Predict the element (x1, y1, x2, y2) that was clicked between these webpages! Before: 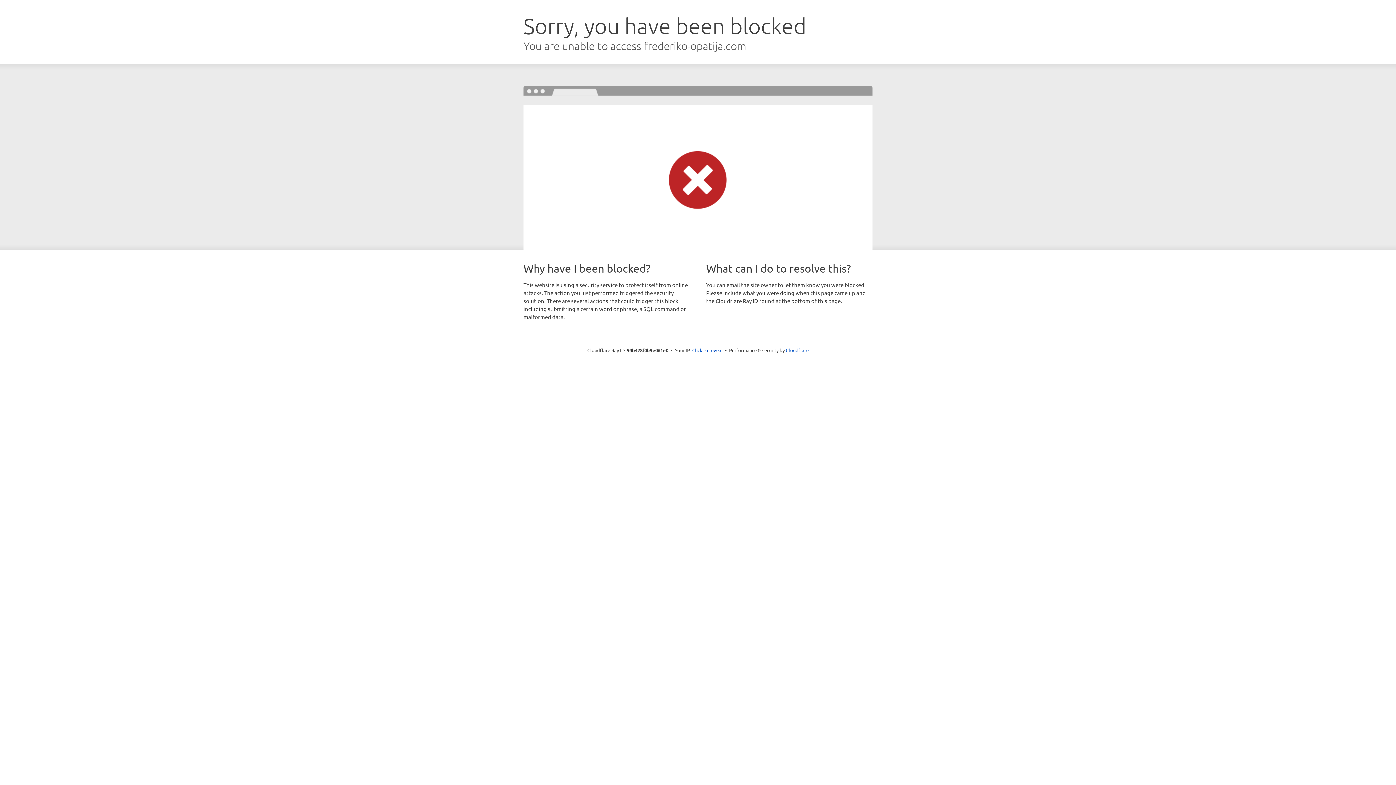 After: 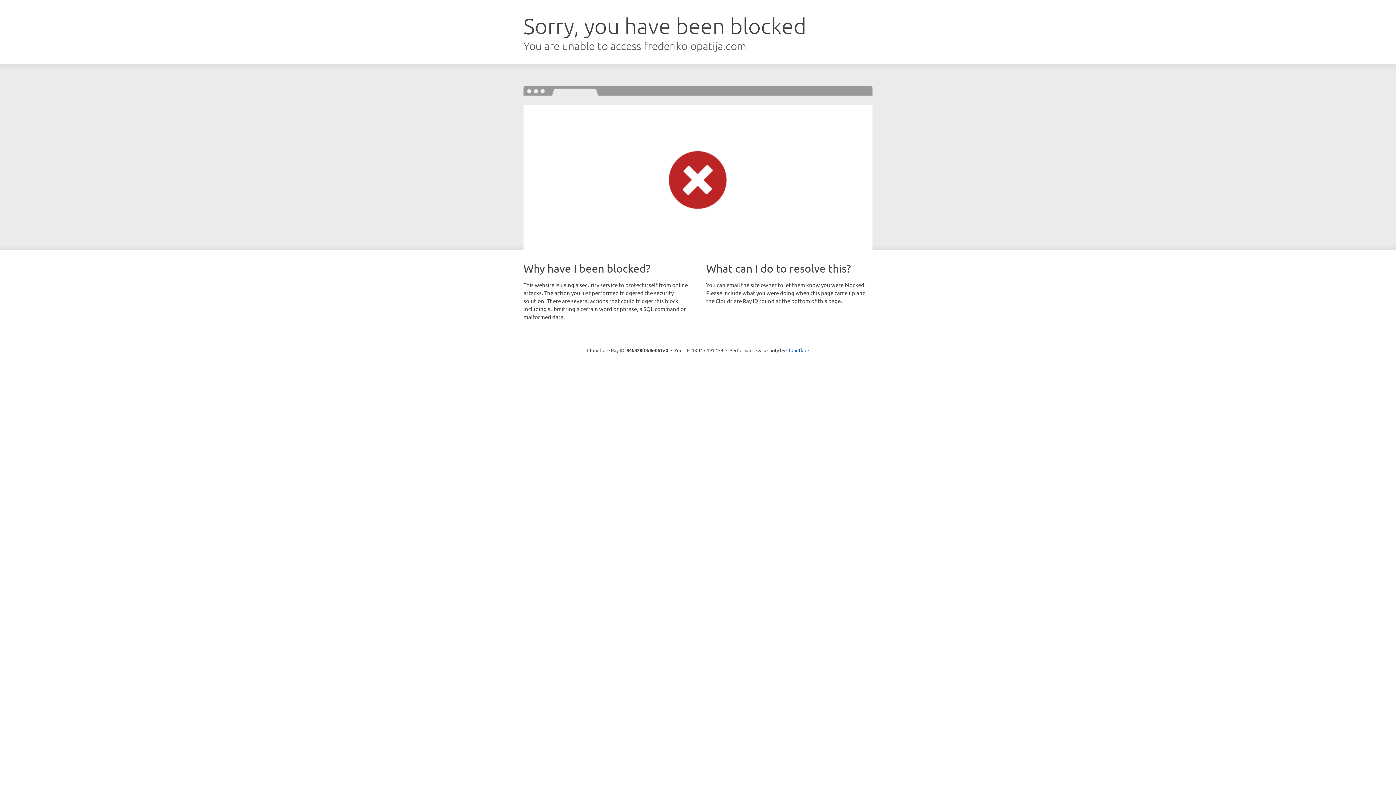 Action: bbox: (692, 346, 722, 353) label: Click to reveal